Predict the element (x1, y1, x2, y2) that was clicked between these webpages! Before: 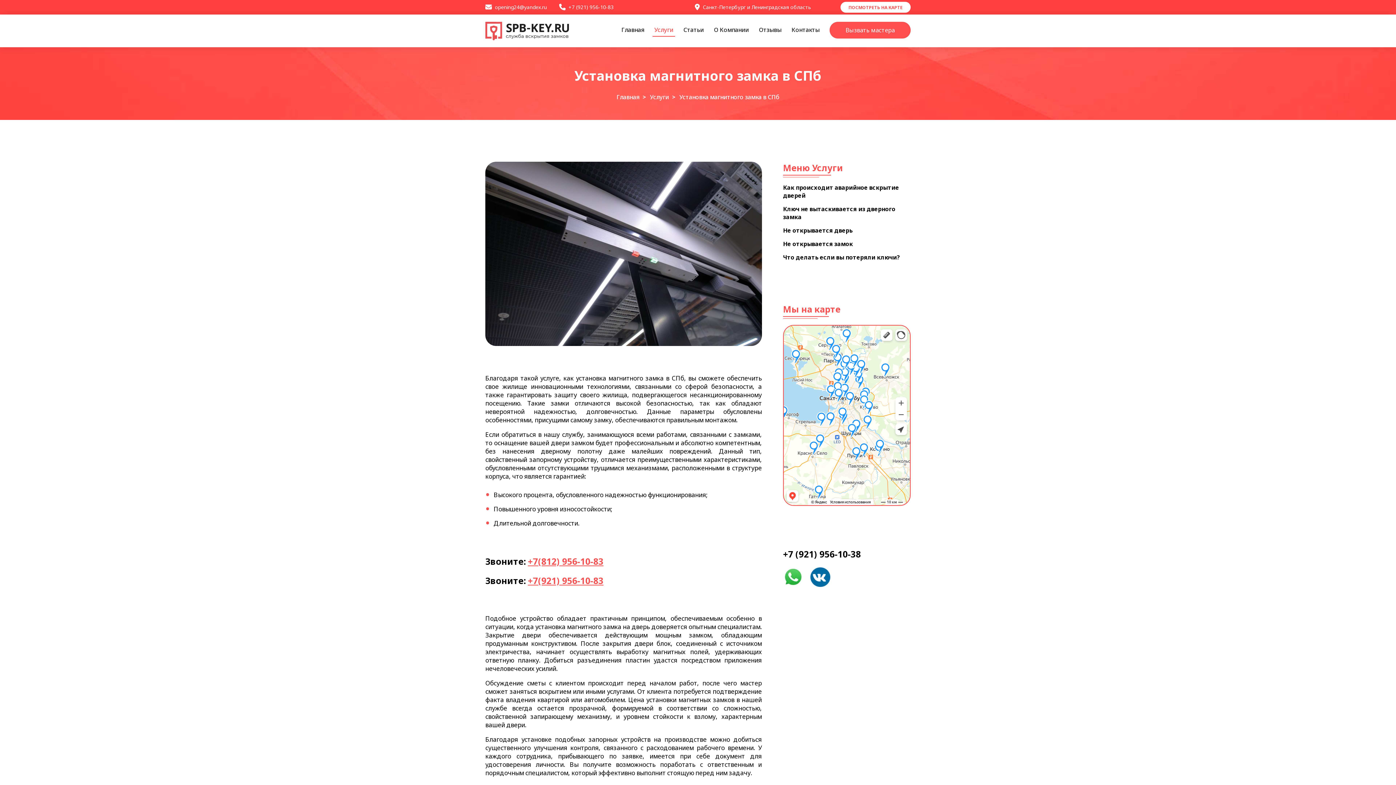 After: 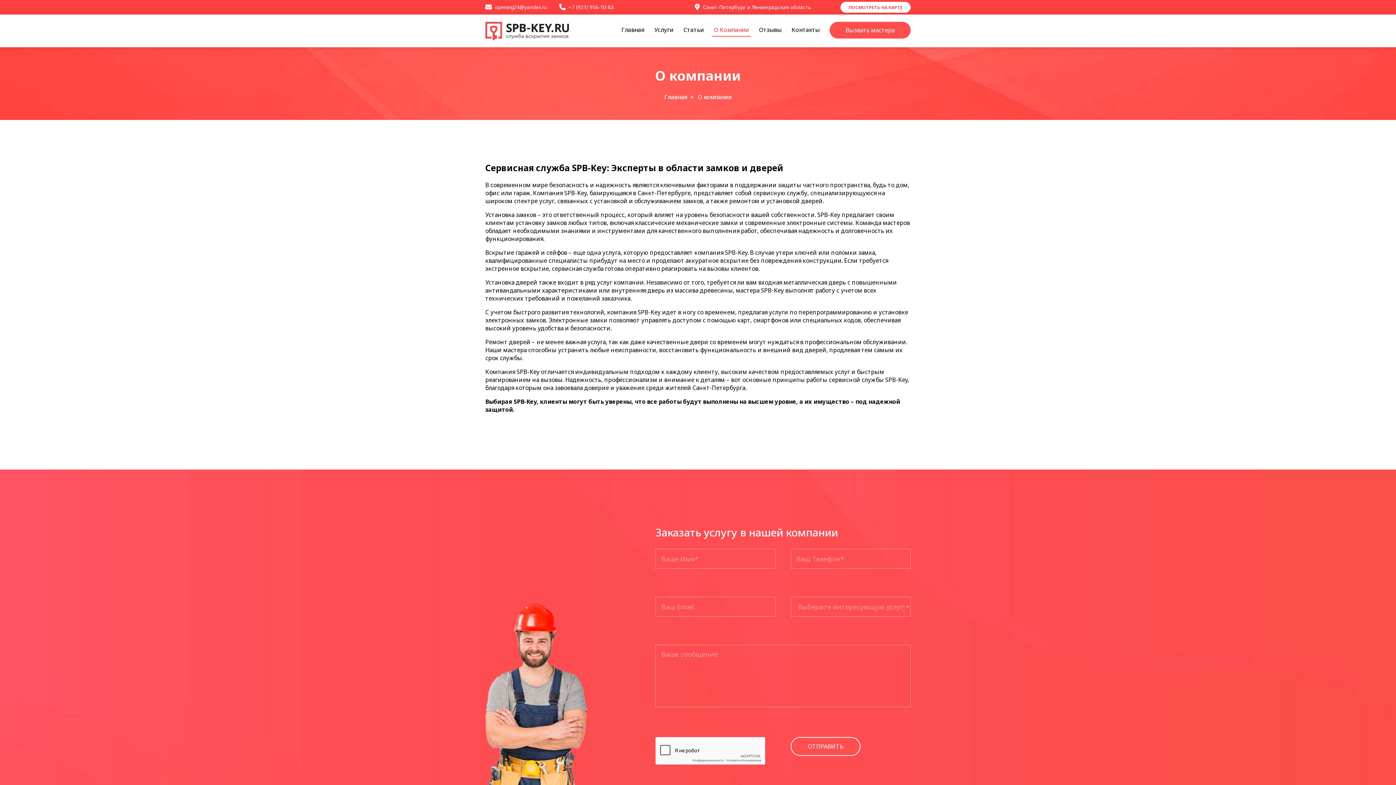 Action: label: О Компании bbox: (714, 21, 748, 38)